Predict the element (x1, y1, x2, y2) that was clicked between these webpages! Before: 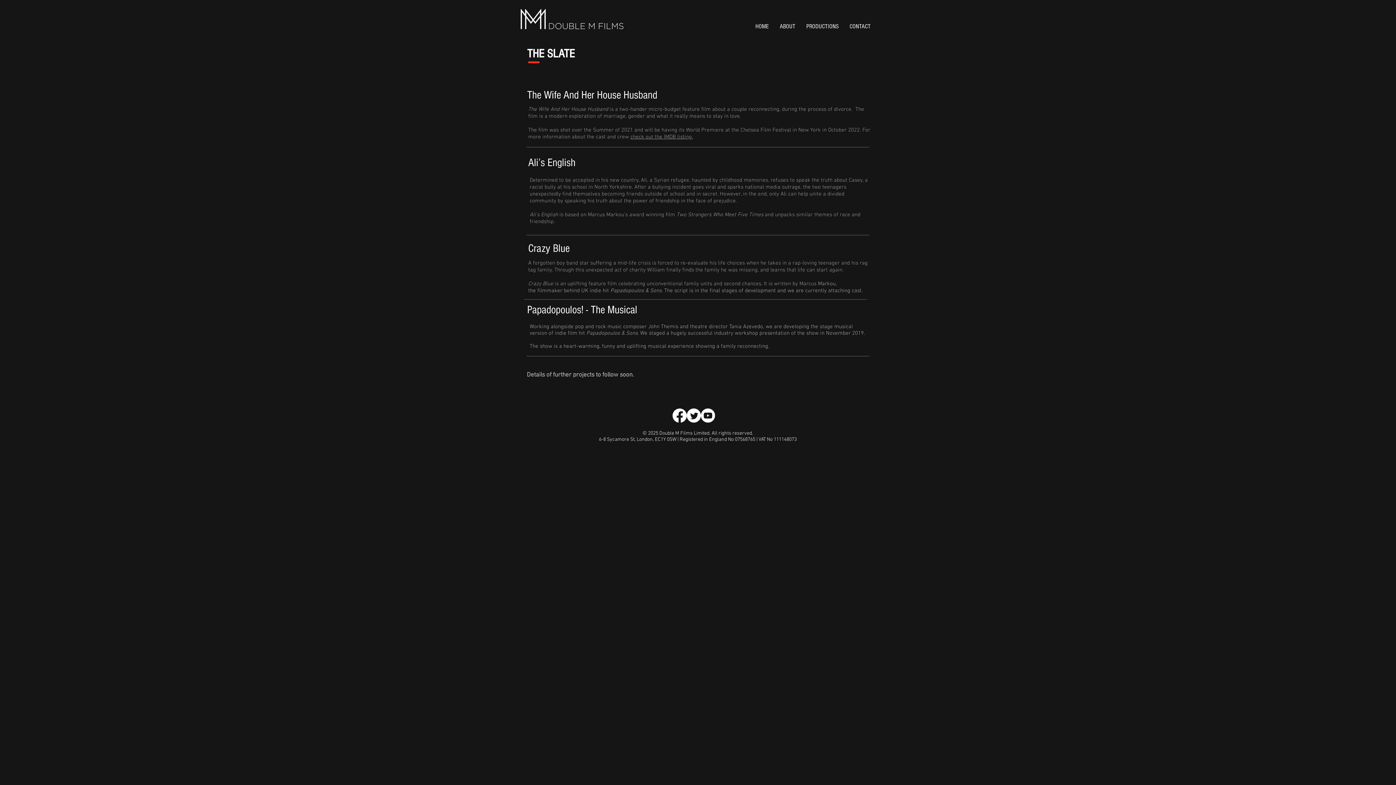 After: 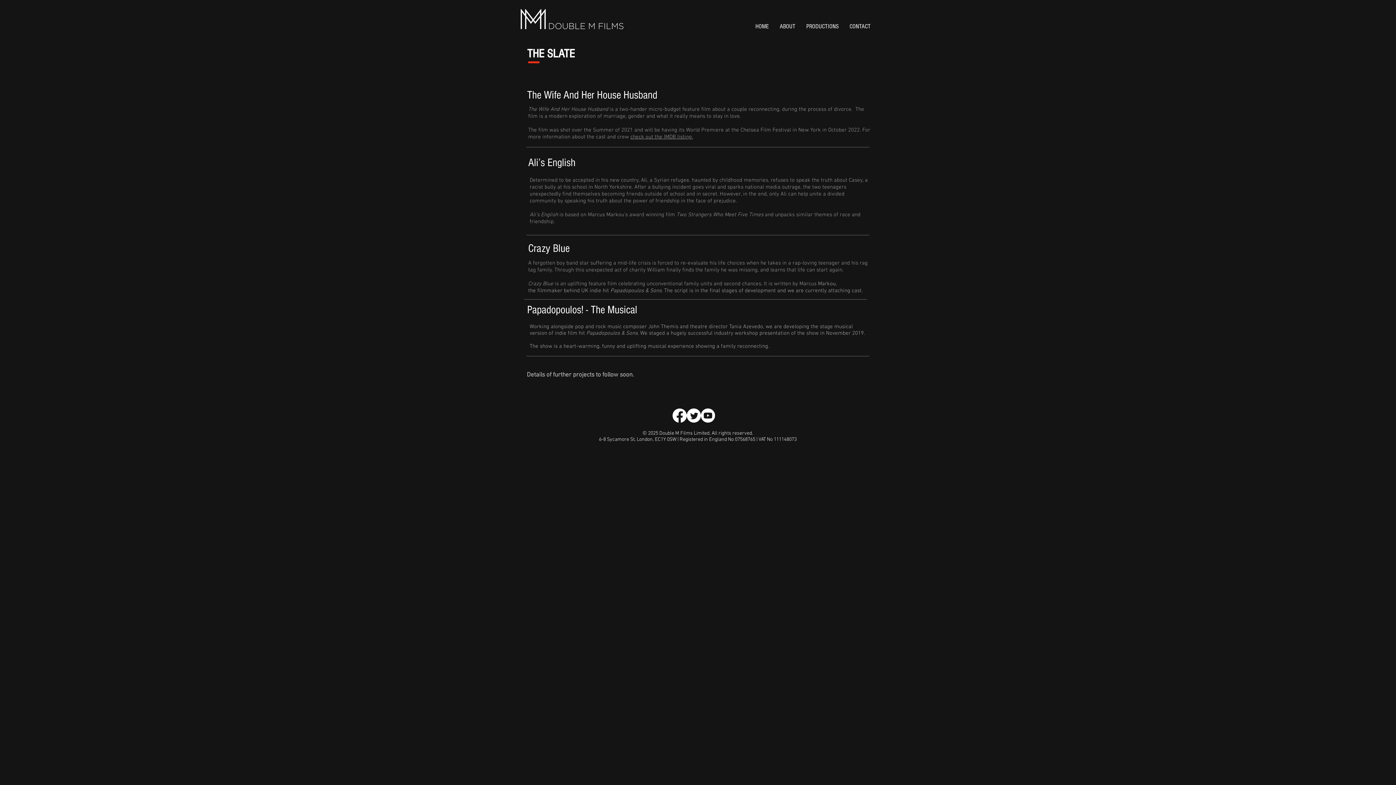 Action: label: check out the IMDB listing. bbox: (630, 133, 693, 140)